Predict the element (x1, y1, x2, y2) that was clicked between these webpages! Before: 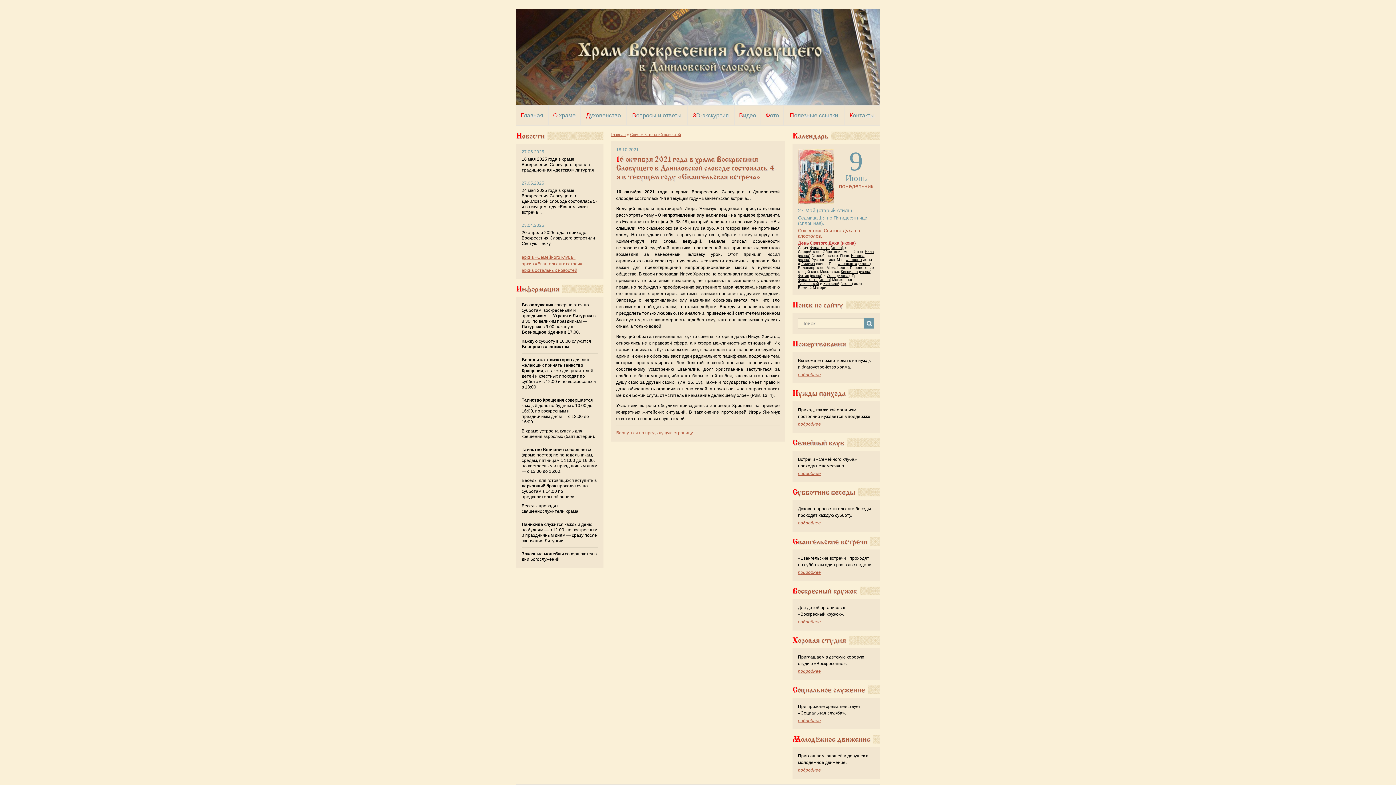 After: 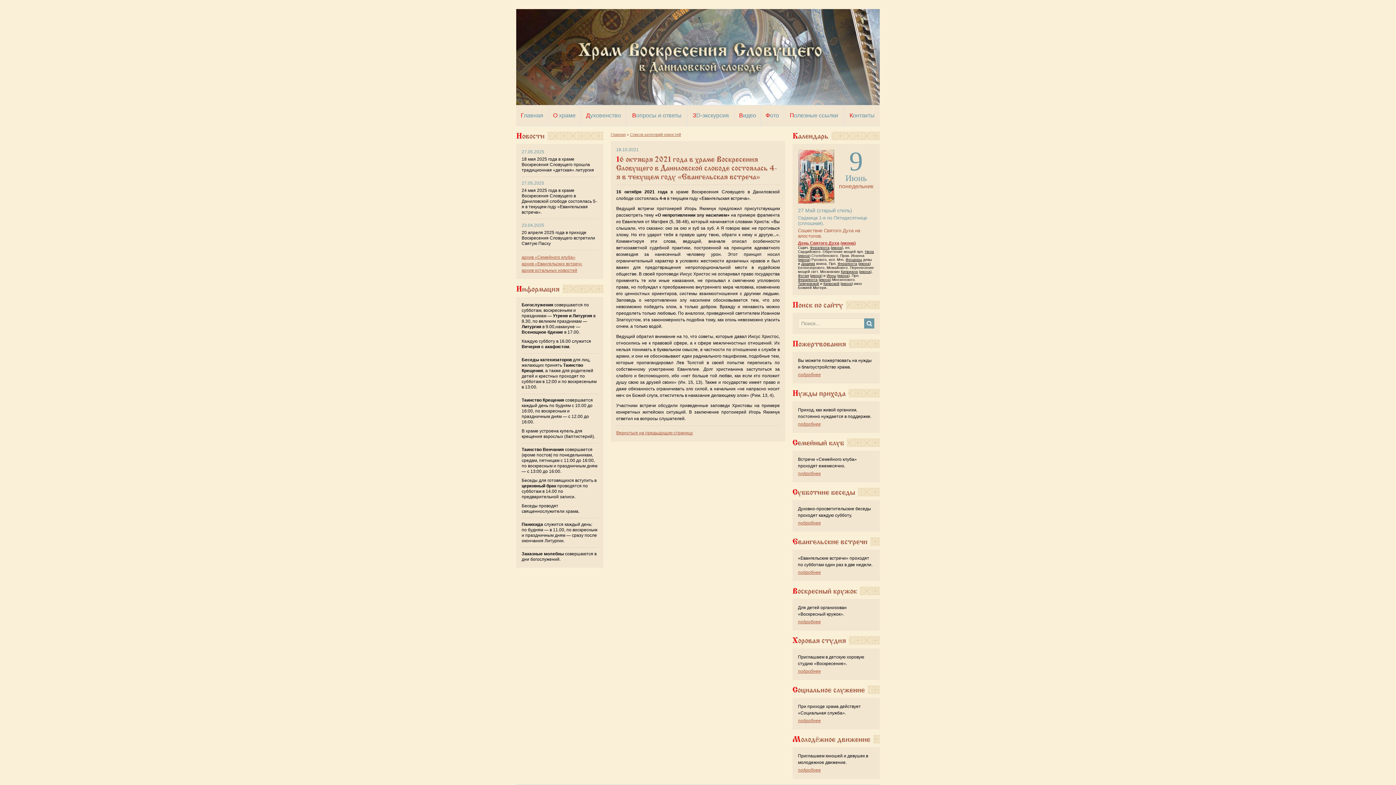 Action: bbox: (851, 253, 864, 257) label: Иоанна